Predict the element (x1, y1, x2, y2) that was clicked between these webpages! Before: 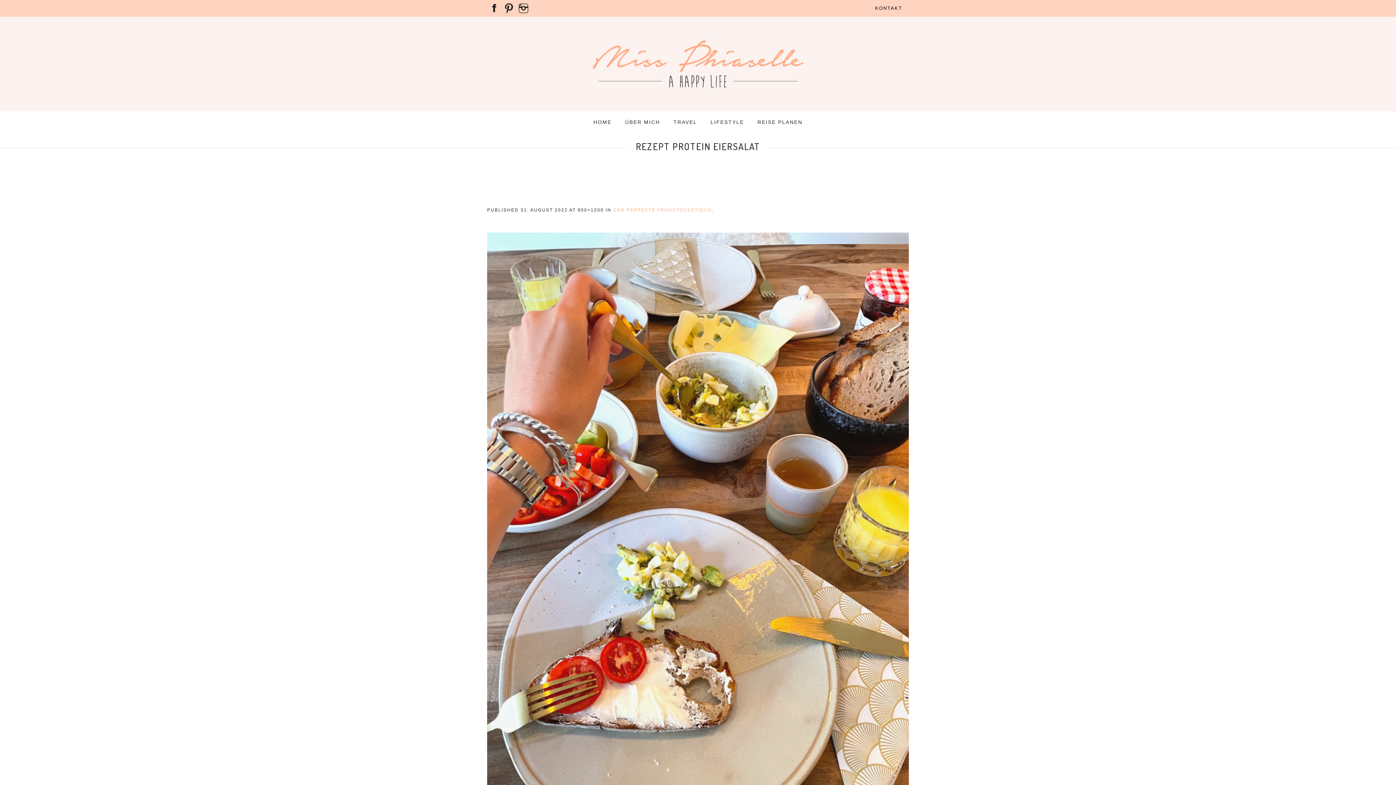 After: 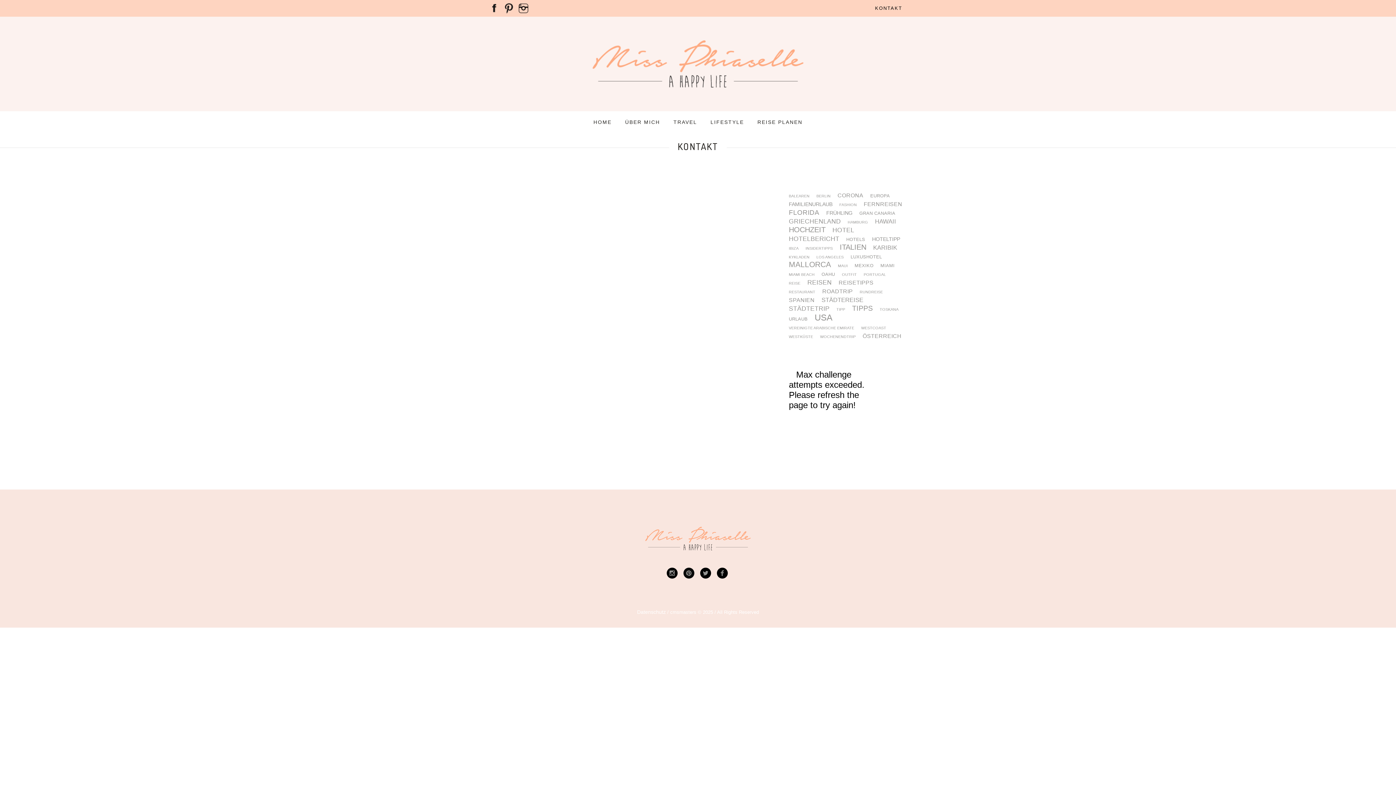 Action: bbox: (868, 0, 909, 16) label: KONTAKT